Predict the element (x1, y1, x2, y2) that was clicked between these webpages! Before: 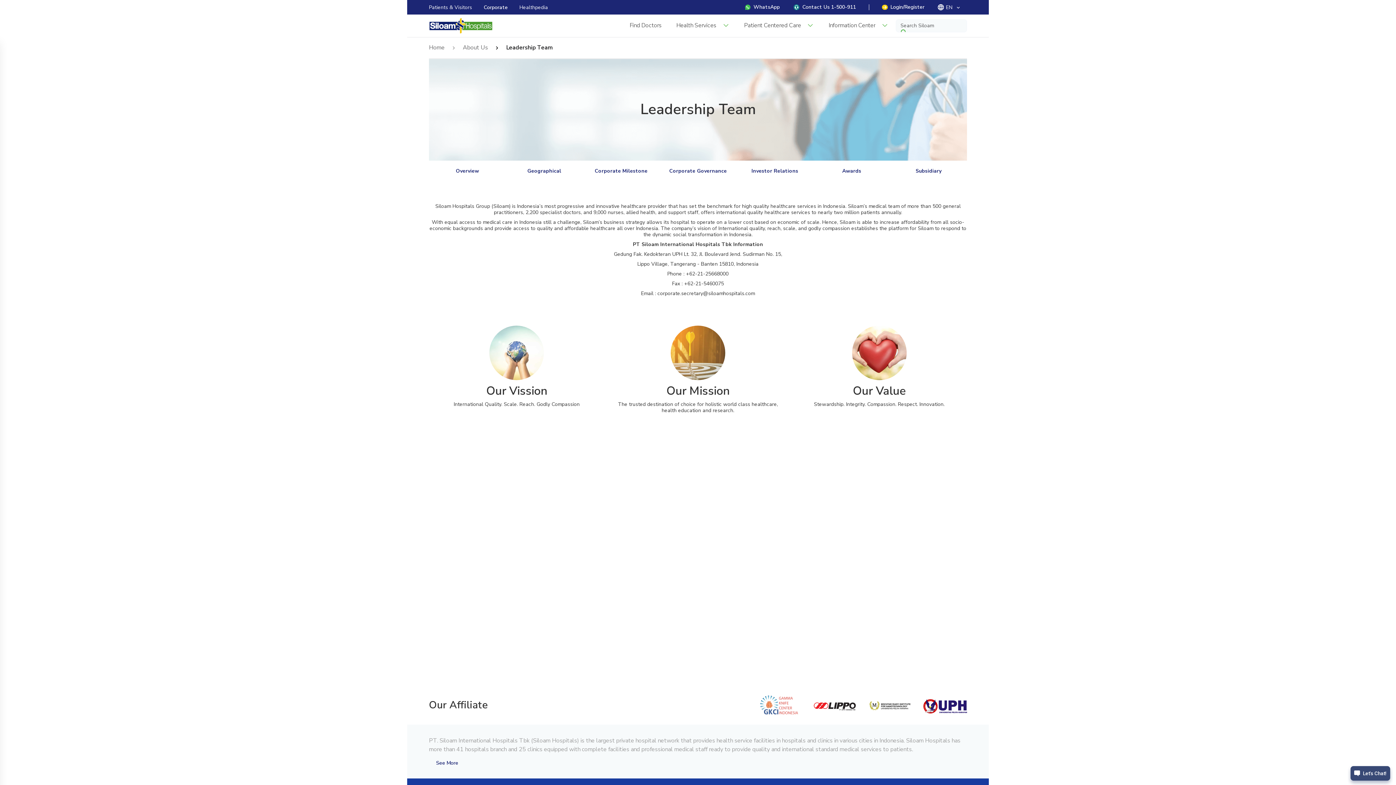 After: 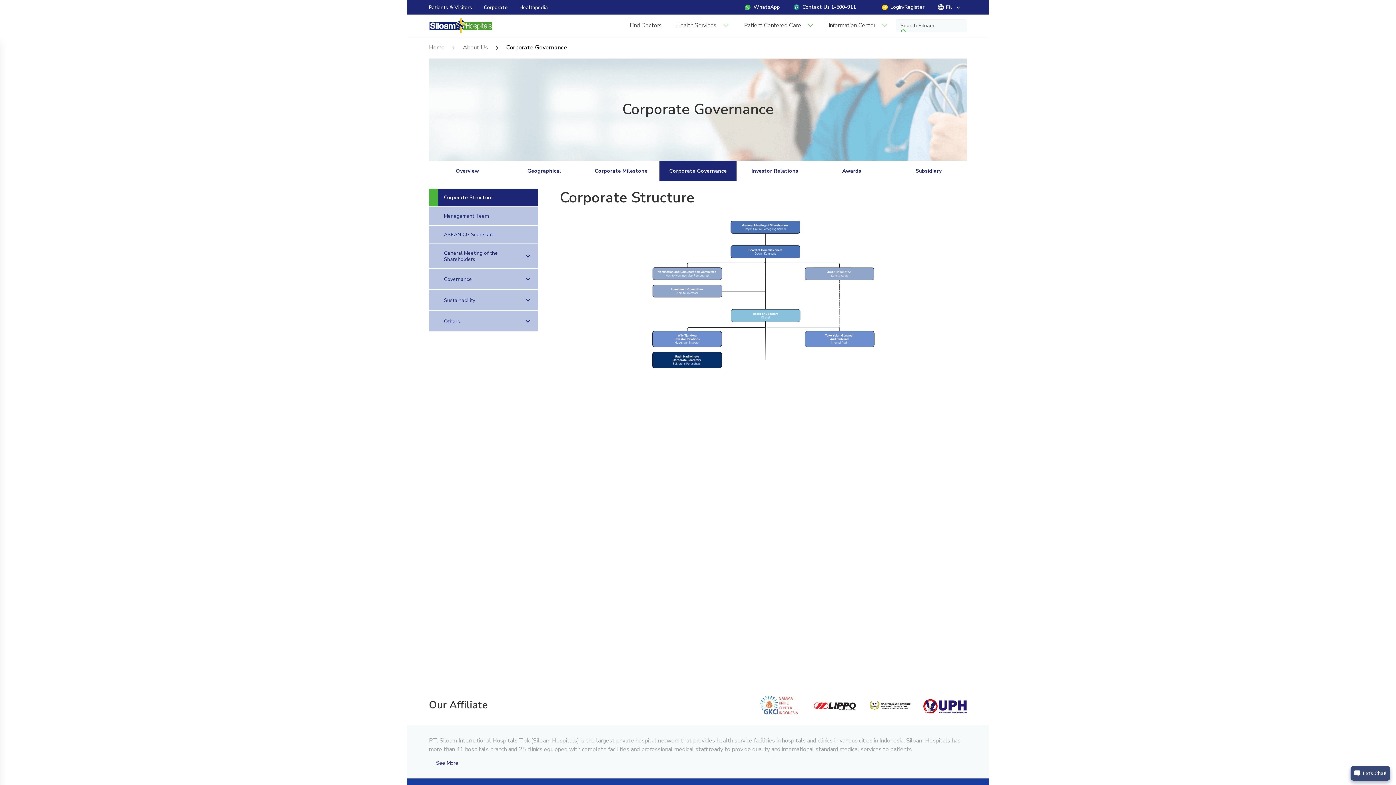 Action: label: Corporate Governance bbox: (659, 160, 736, 181)